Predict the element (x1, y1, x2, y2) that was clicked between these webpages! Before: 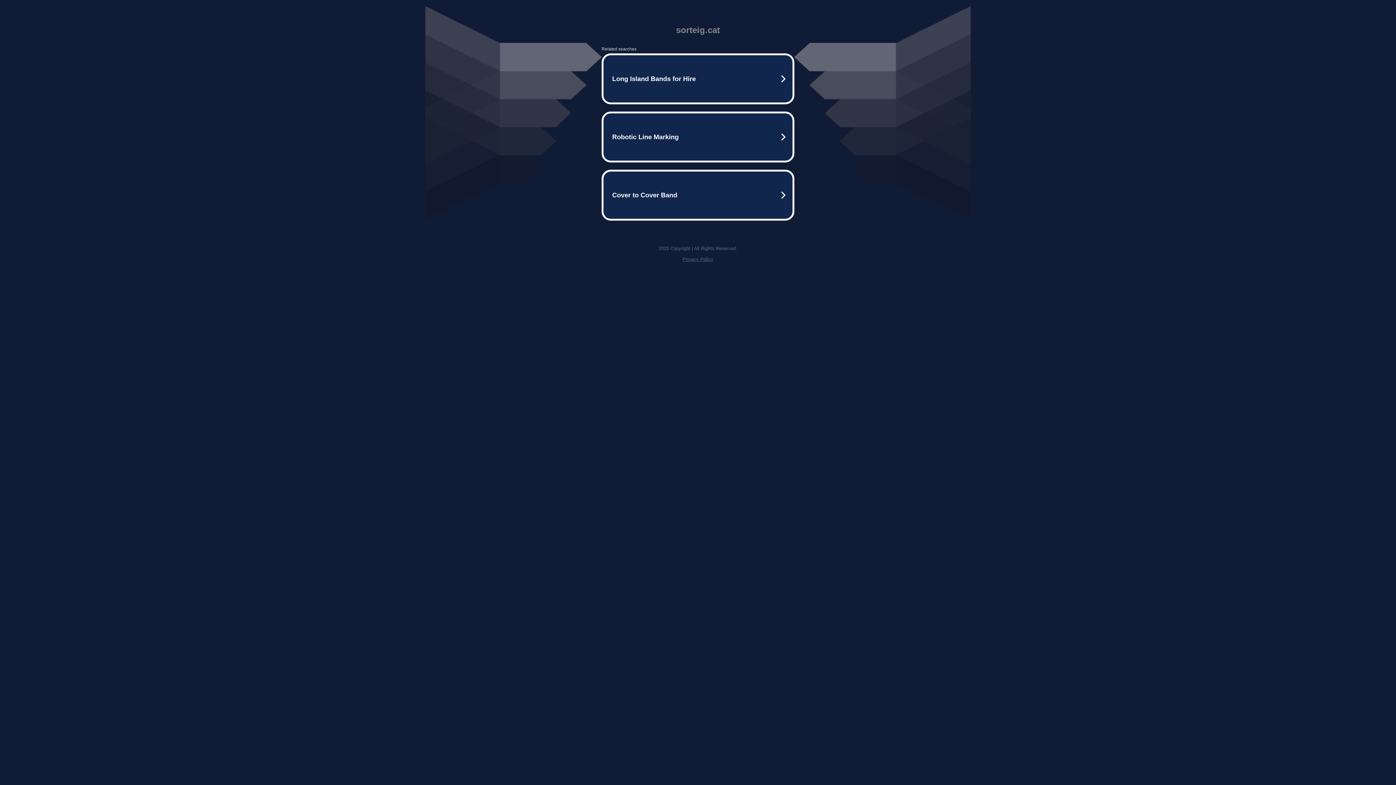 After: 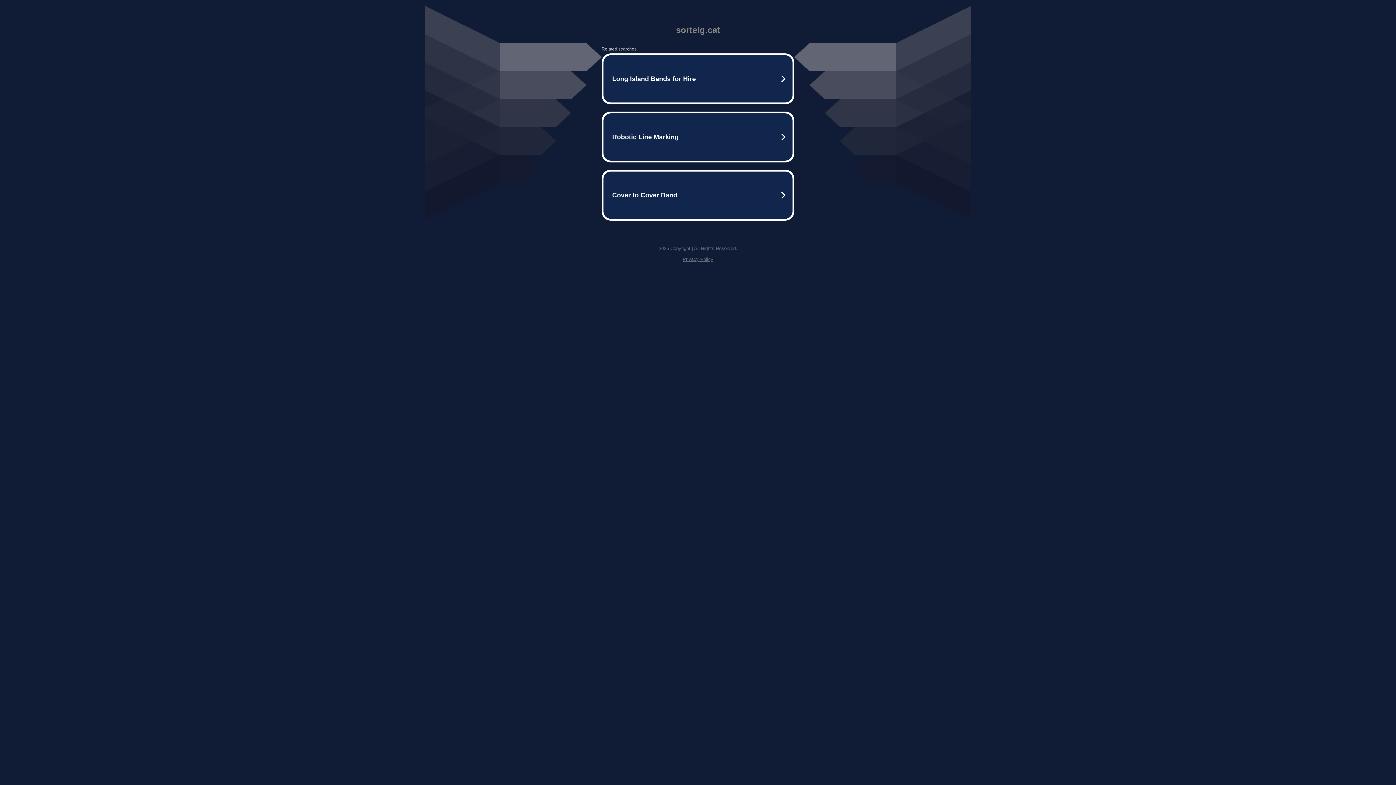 Action: bbox: (682, 256, 713, 262) label: Privacy Policy